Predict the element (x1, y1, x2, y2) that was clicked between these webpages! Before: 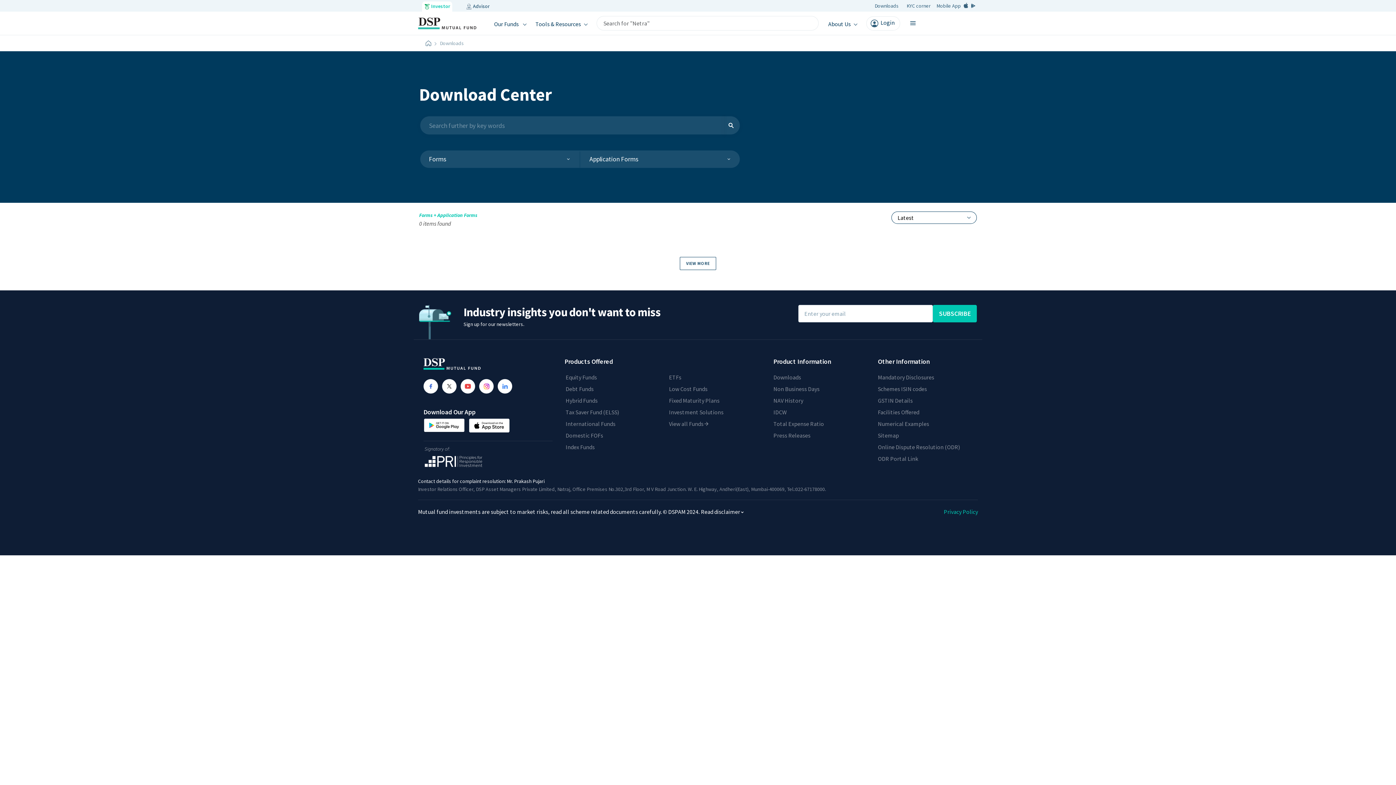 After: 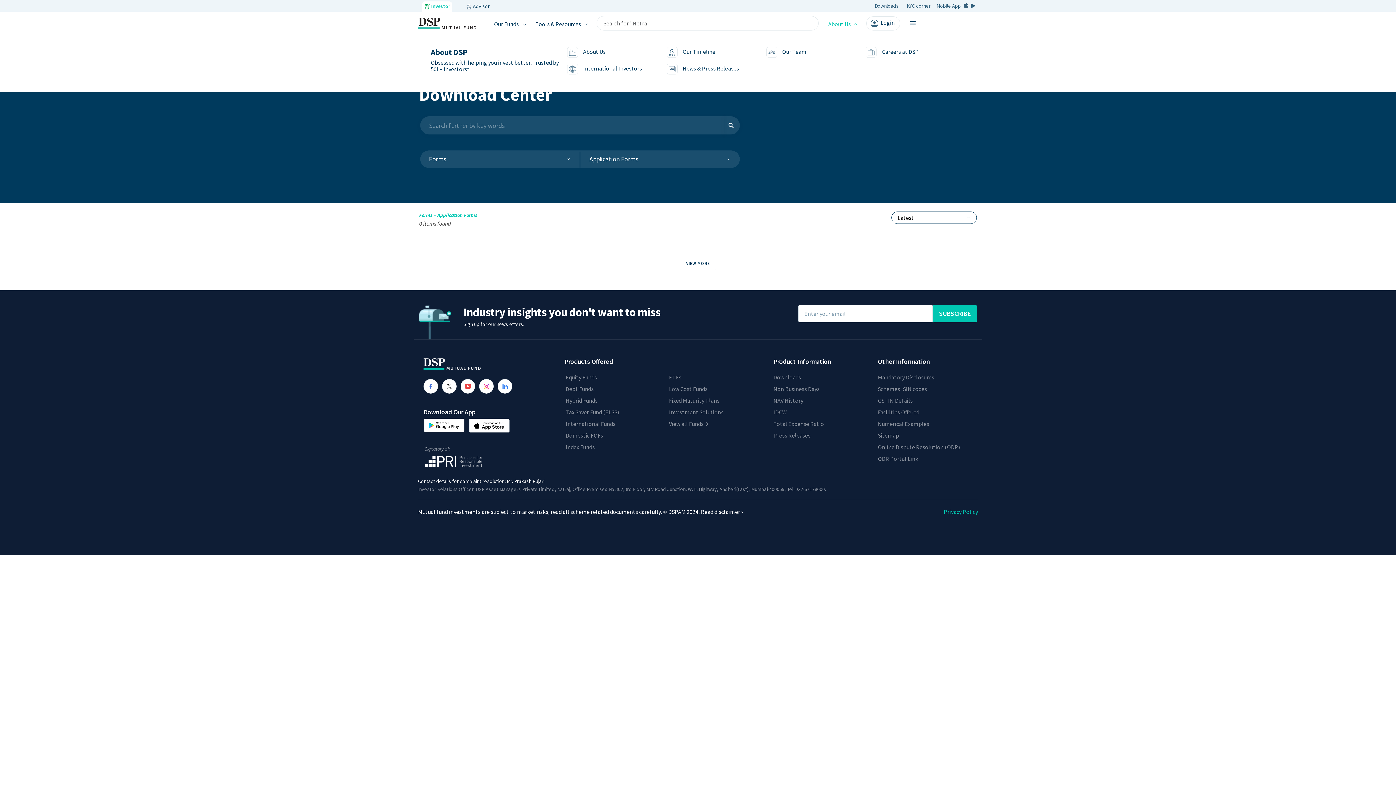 Action: bbox: (828, 19, 857, 27) label: About Us